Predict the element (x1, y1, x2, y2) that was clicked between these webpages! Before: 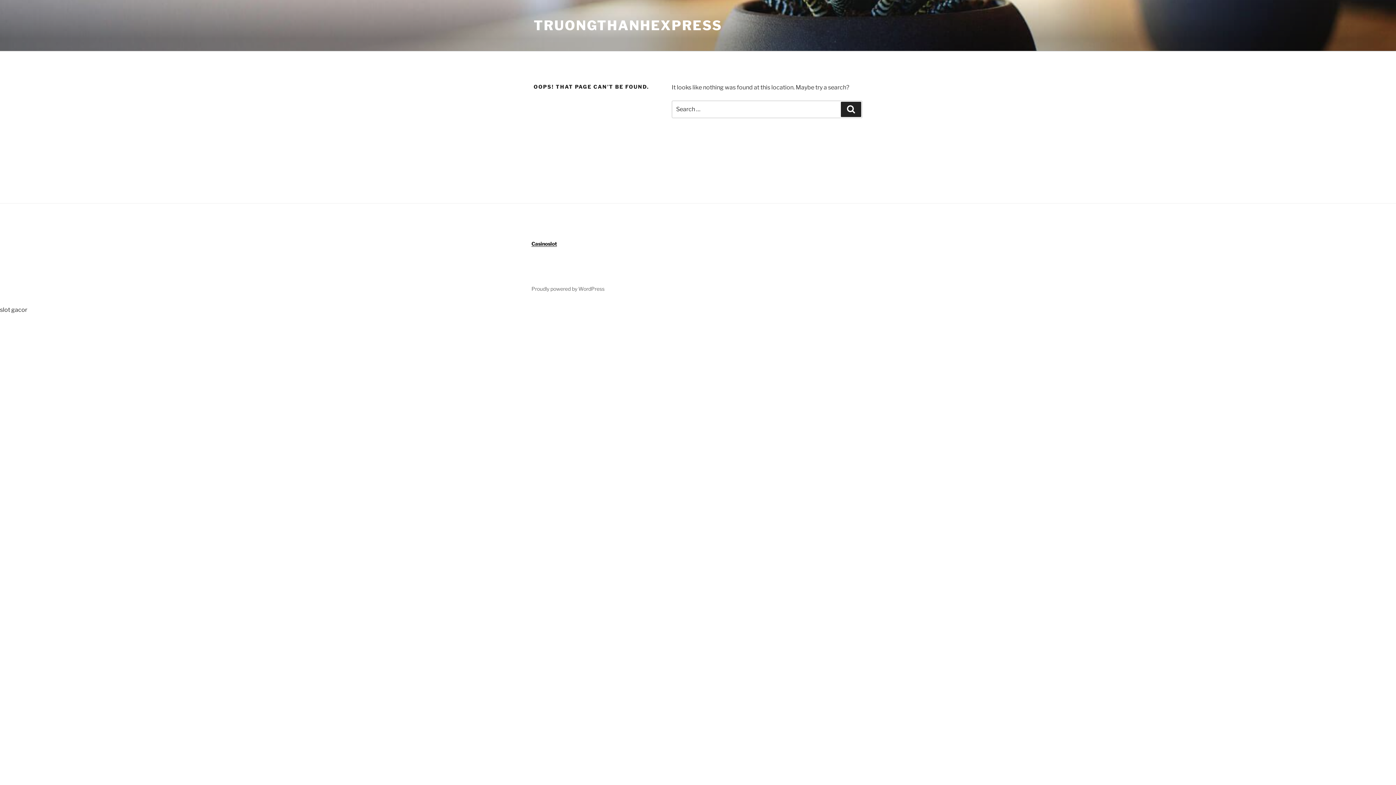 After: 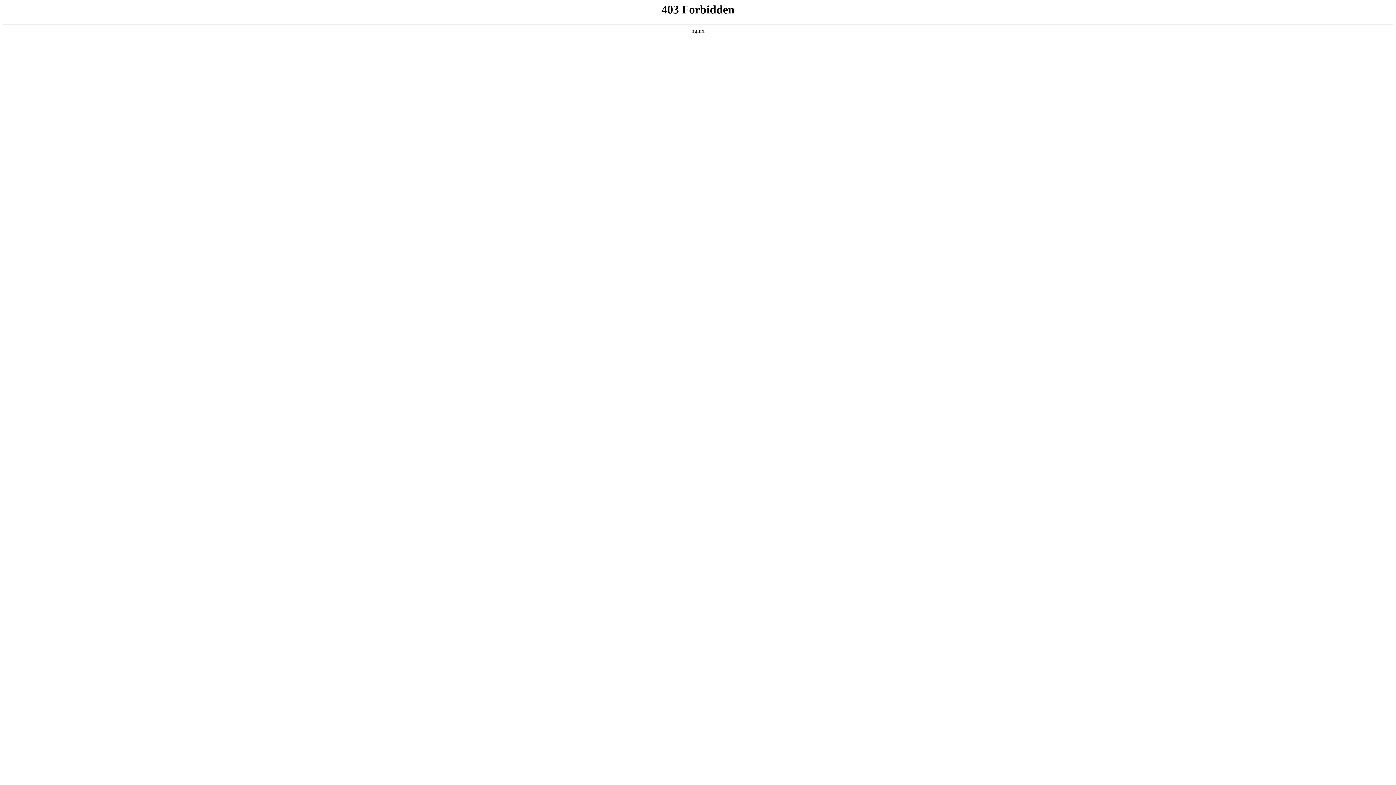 Action: label: Proudly powered by WordPress bbox: (531, 285, 604, 292)